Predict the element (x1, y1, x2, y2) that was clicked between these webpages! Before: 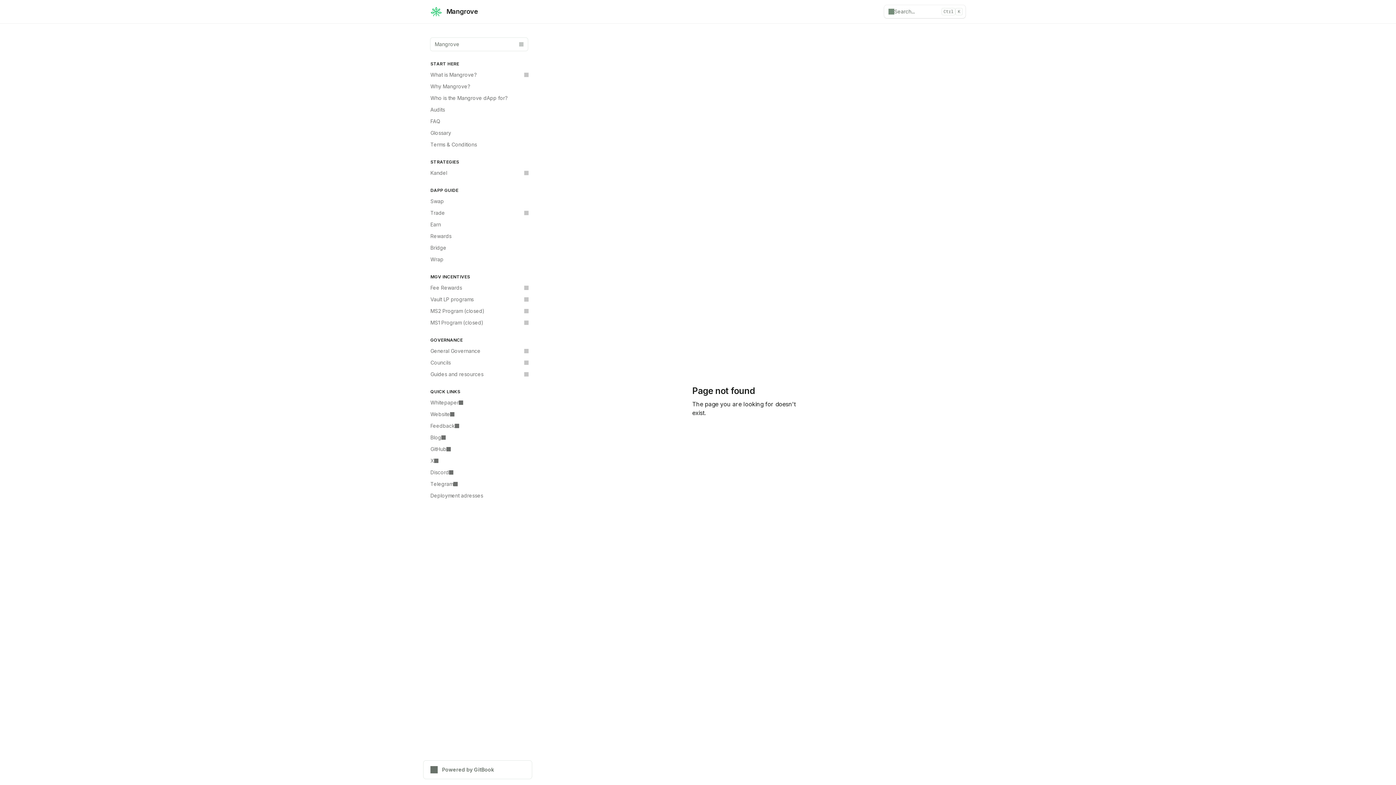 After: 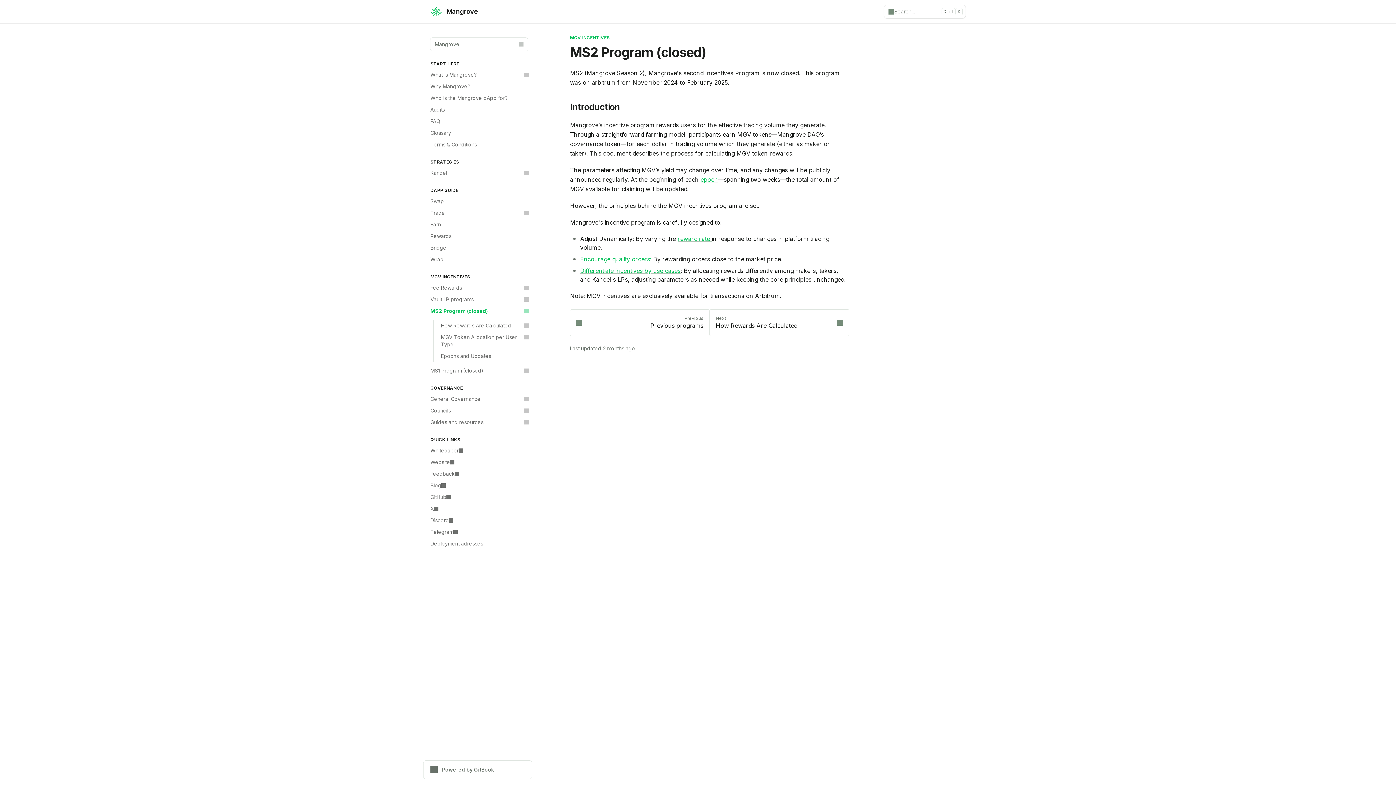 Action: bbox: (426, 305, 532, 317) label: MS2 Program (closed)